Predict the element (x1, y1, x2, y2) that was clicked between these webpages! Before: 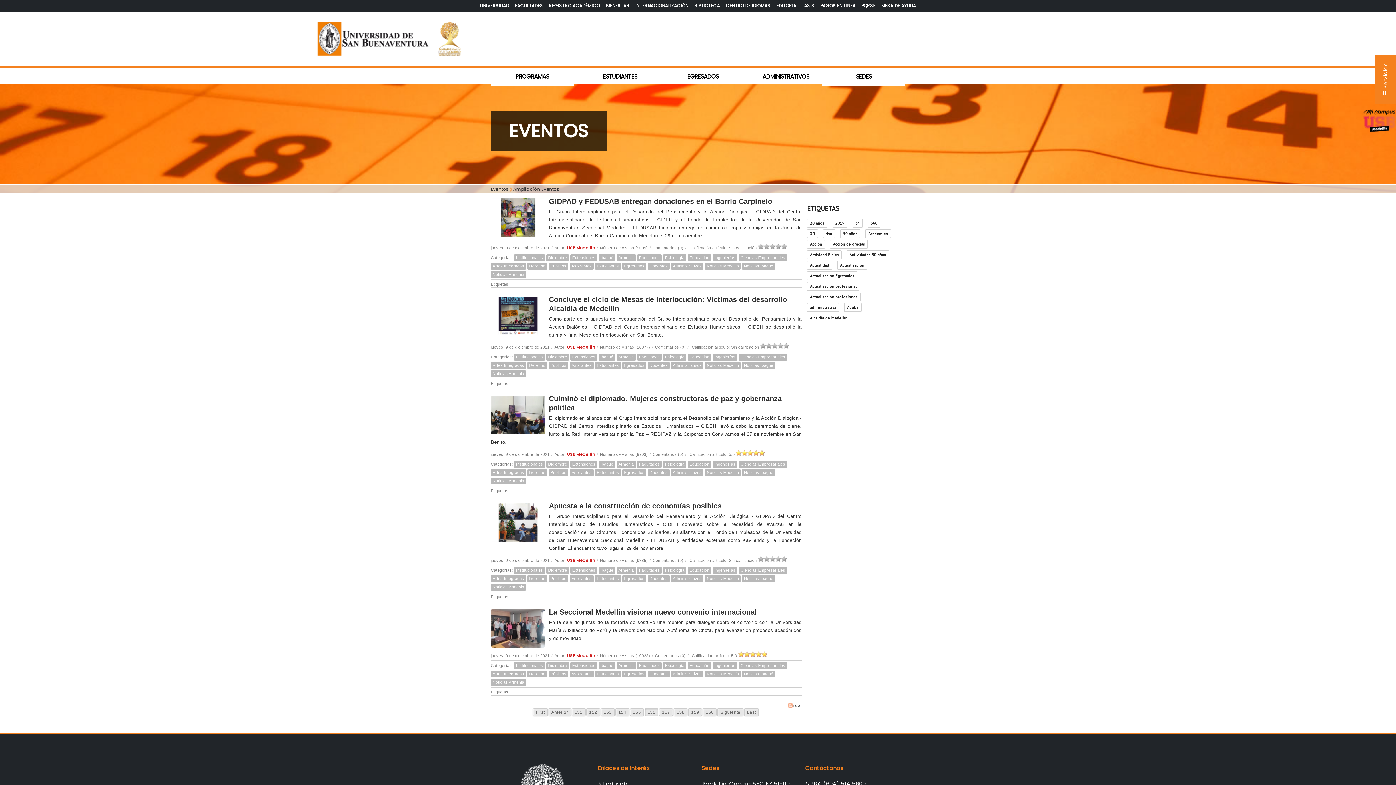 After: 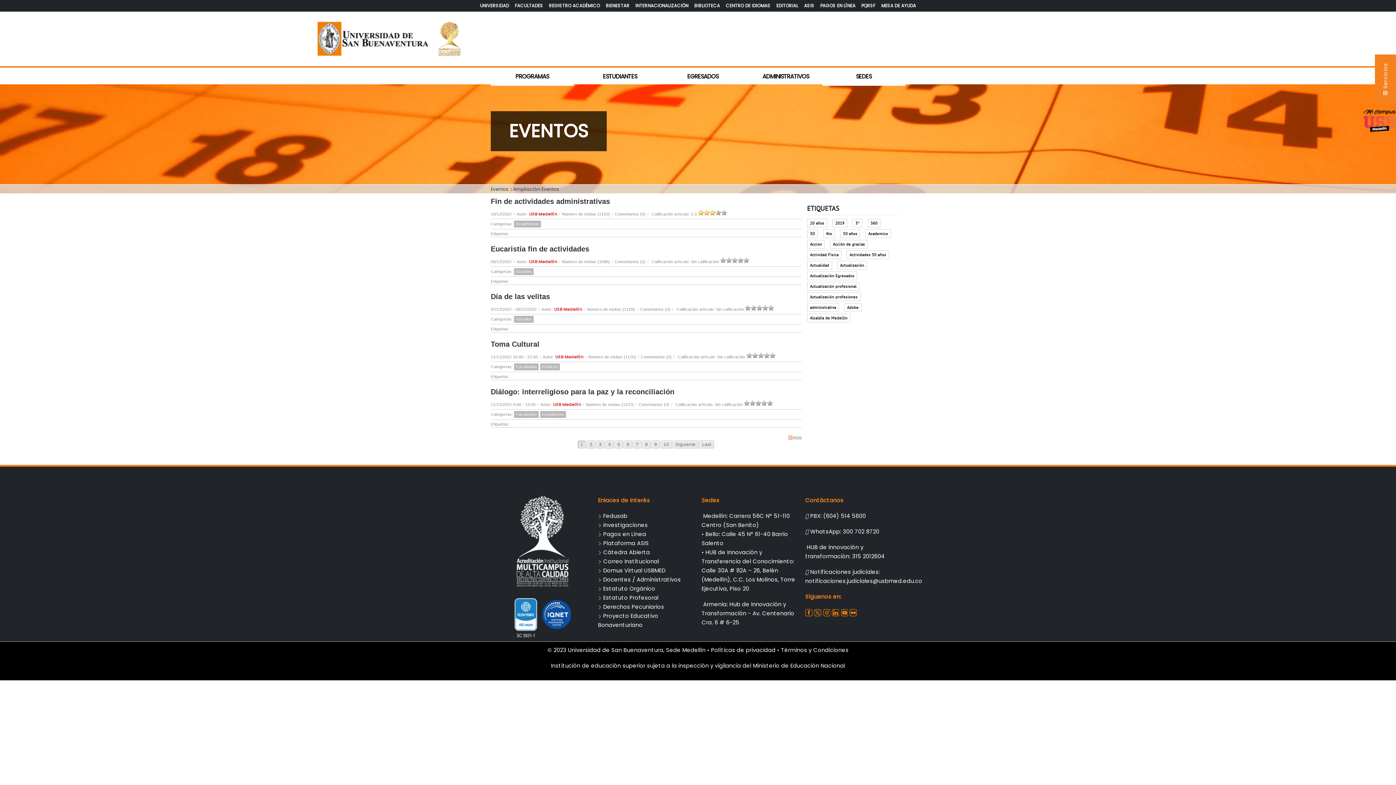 Action: label: Ampliación Eventos bbox: (513, 186, 559, 192)